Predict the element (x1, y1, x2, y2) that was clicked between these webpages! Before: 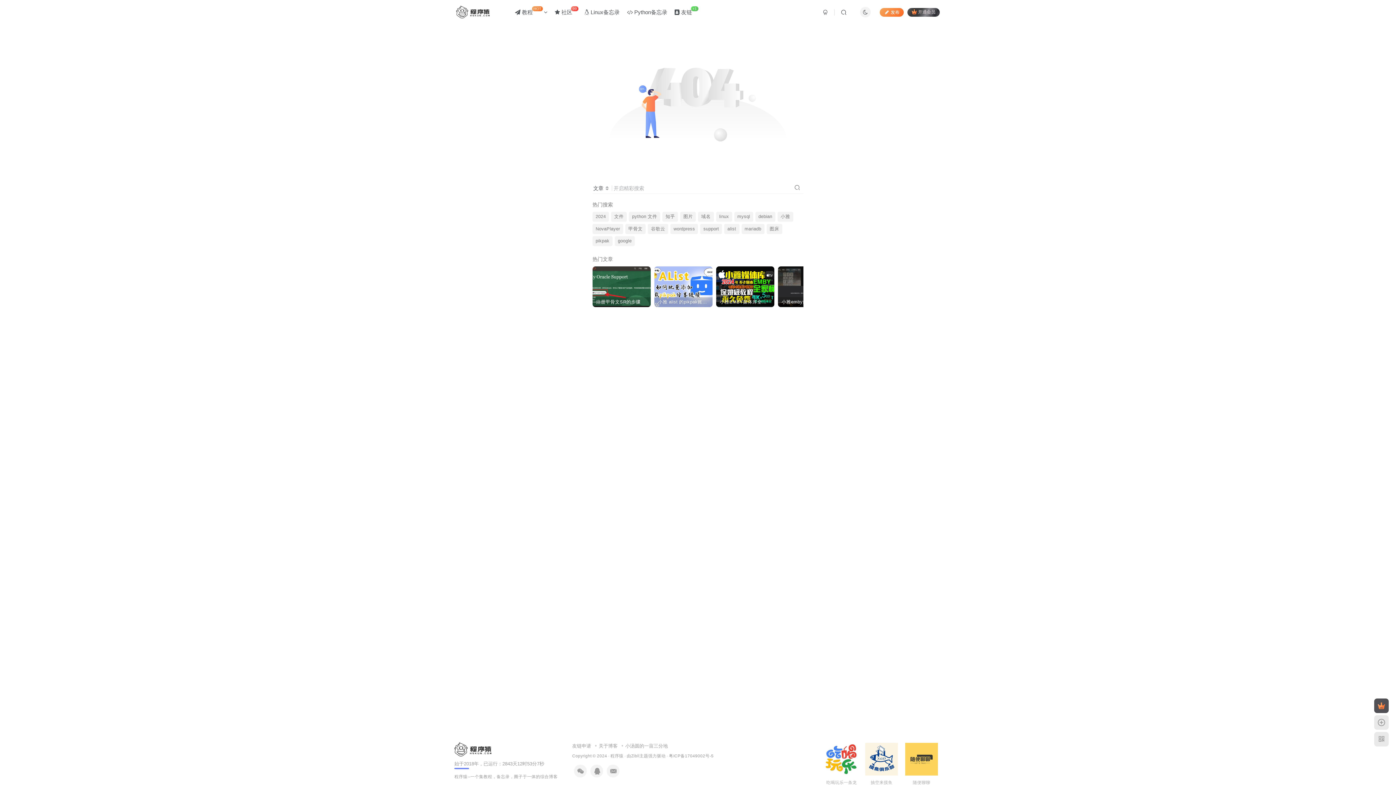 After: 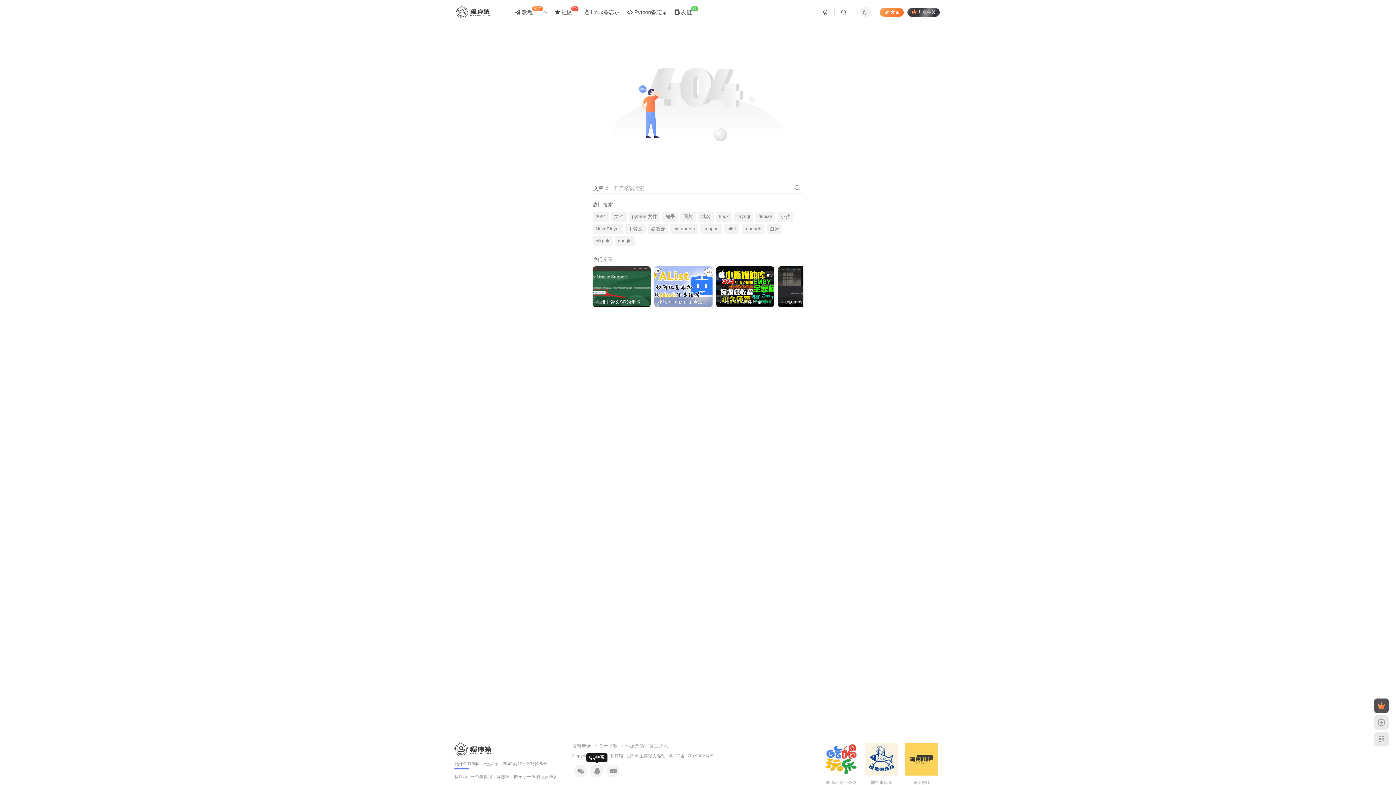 Action: bbox: (590, 765, 603, 777)